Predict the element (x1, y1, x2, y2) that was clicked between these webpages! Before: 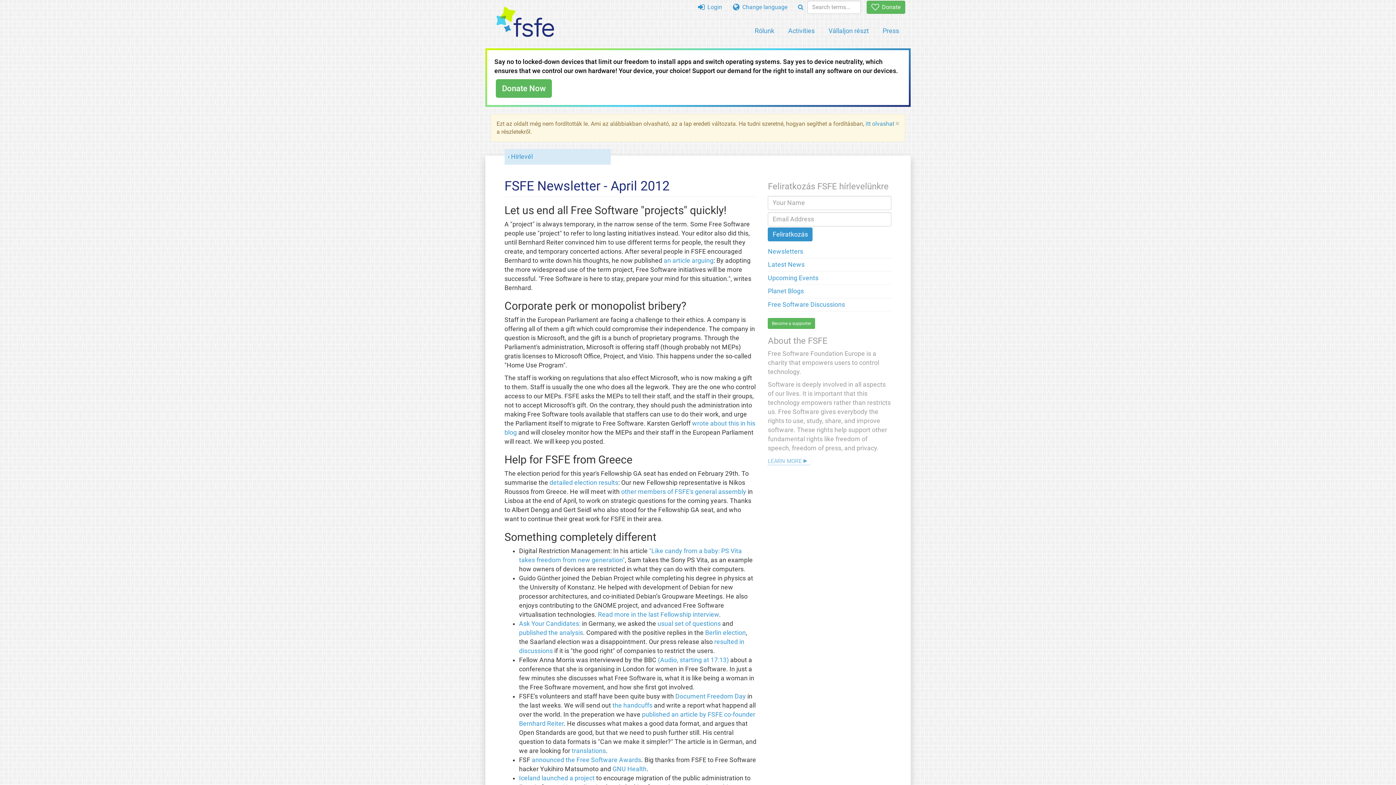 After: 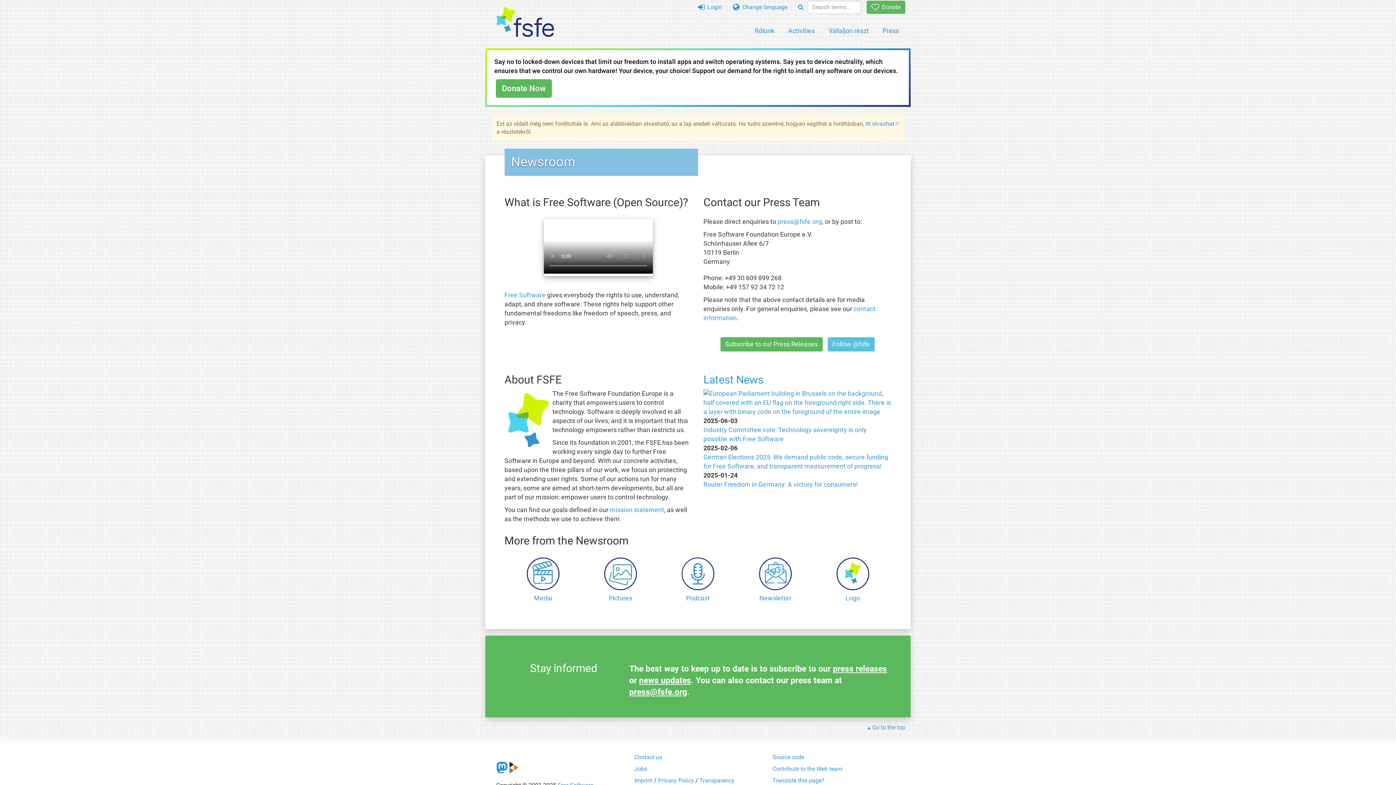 Action: label: Press bbox: (876, 22, 905, 38)